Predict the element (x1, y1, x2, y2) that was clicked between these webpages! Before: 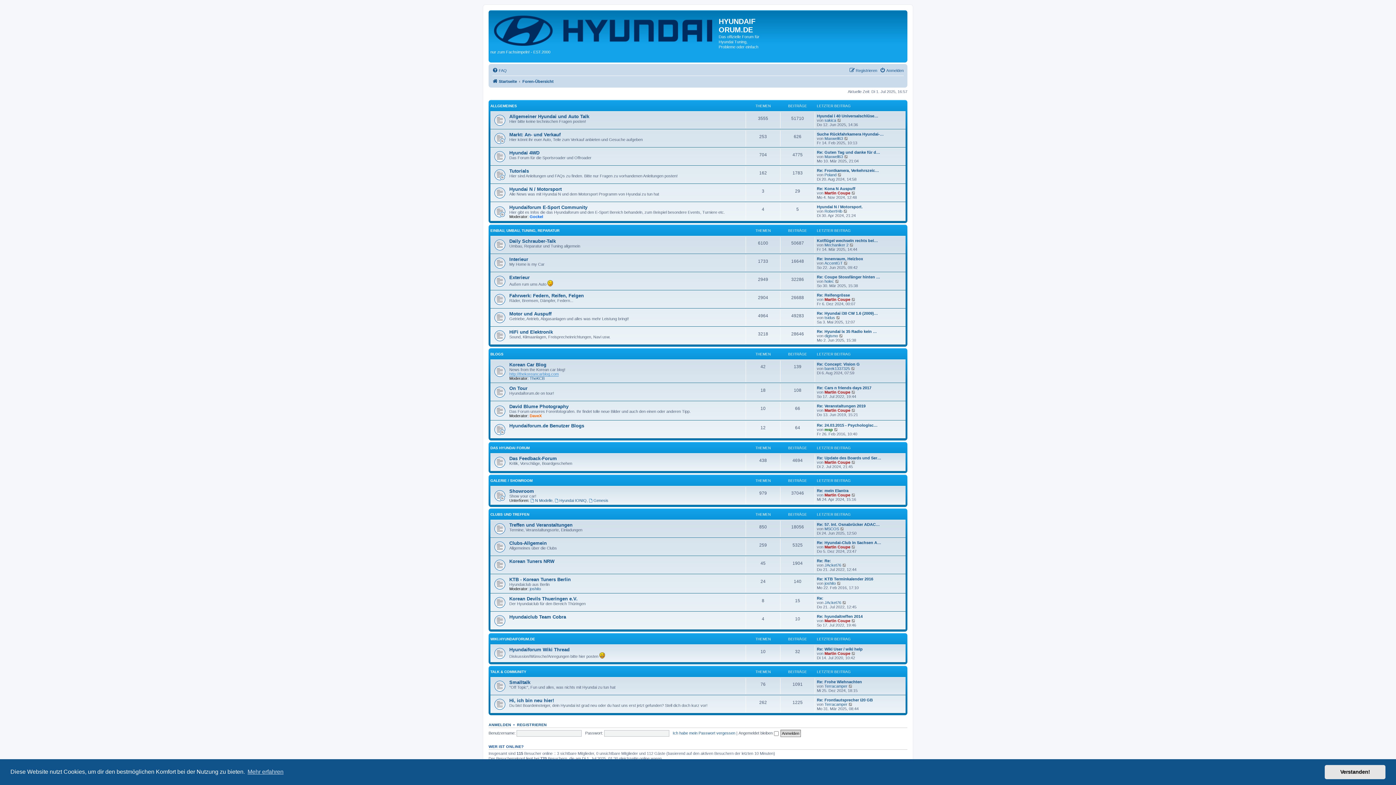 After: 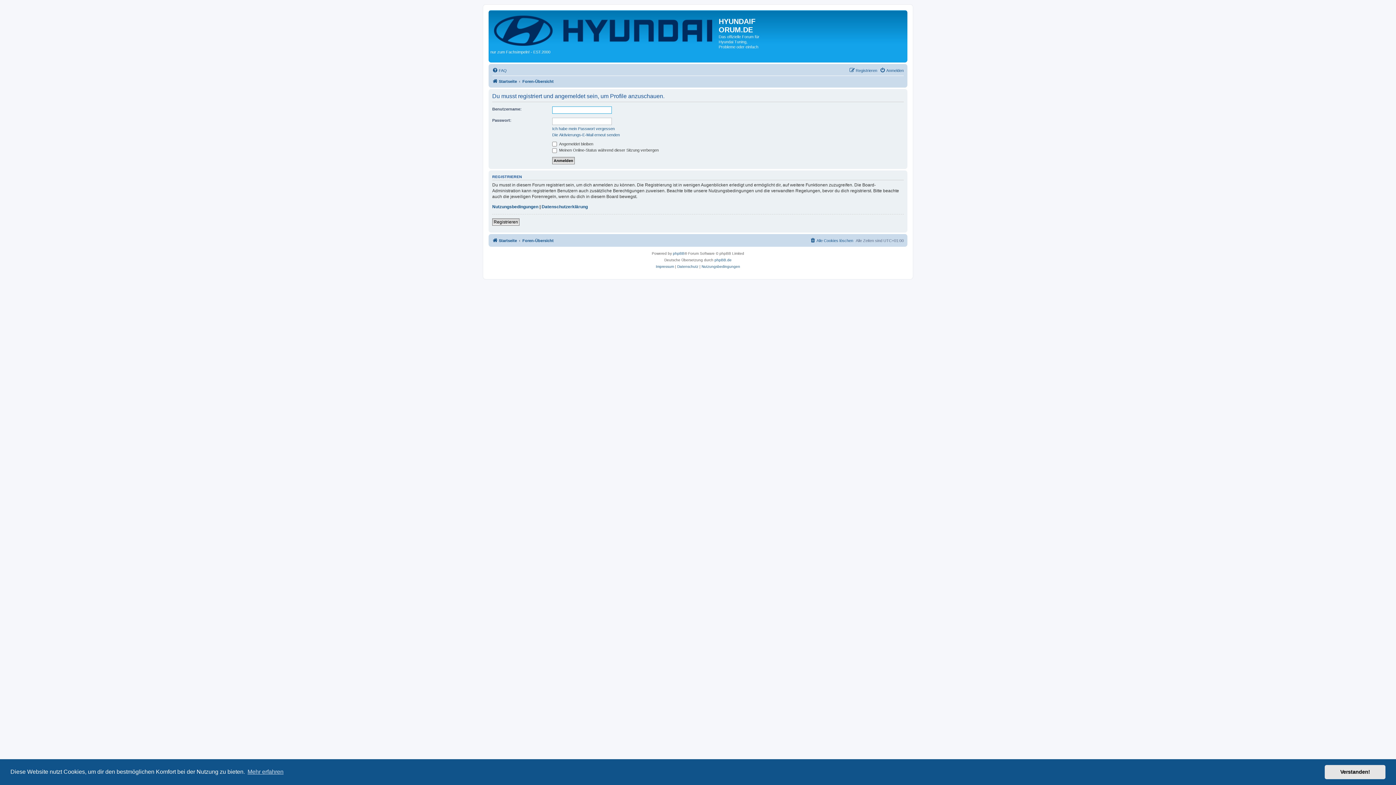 Action: bbox: (824, 154, 843, 158) label: Maxwell63